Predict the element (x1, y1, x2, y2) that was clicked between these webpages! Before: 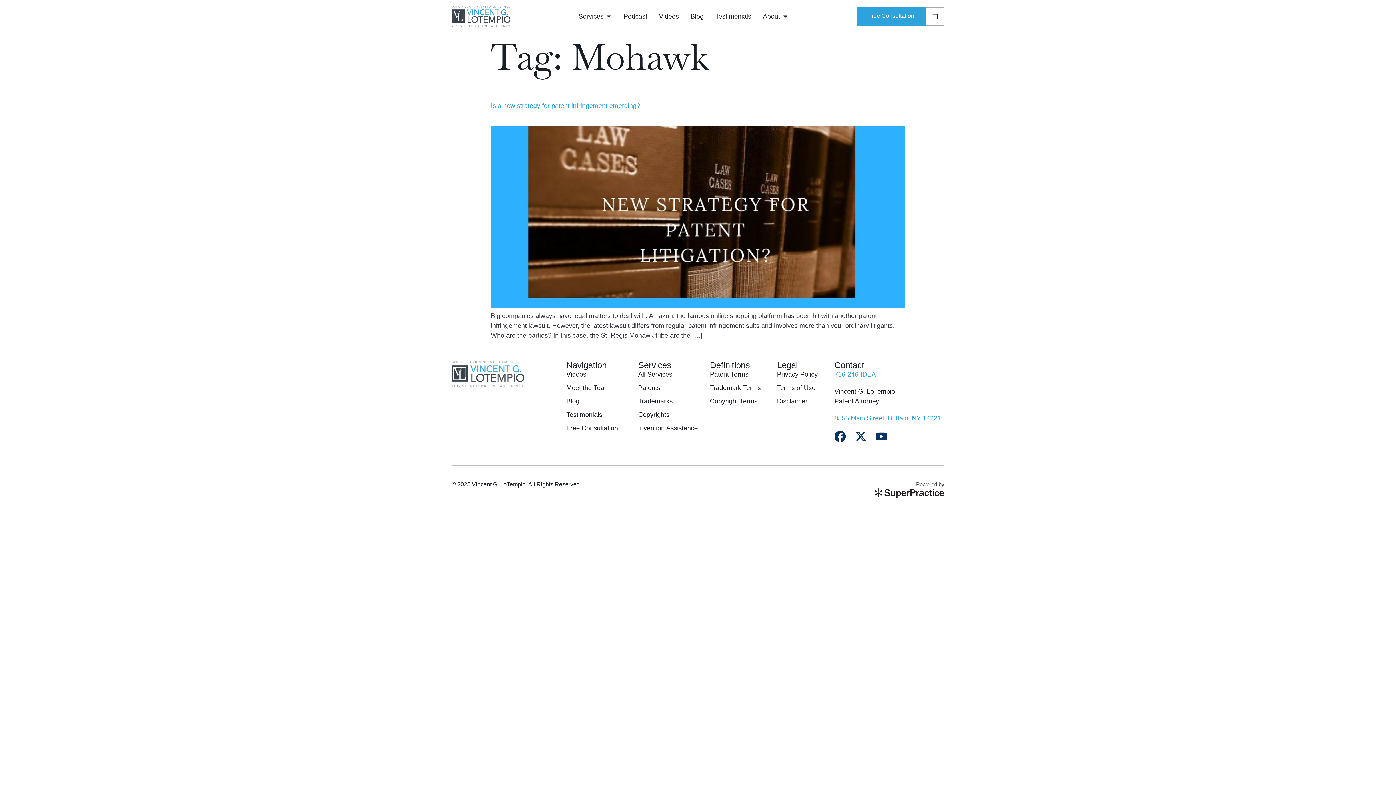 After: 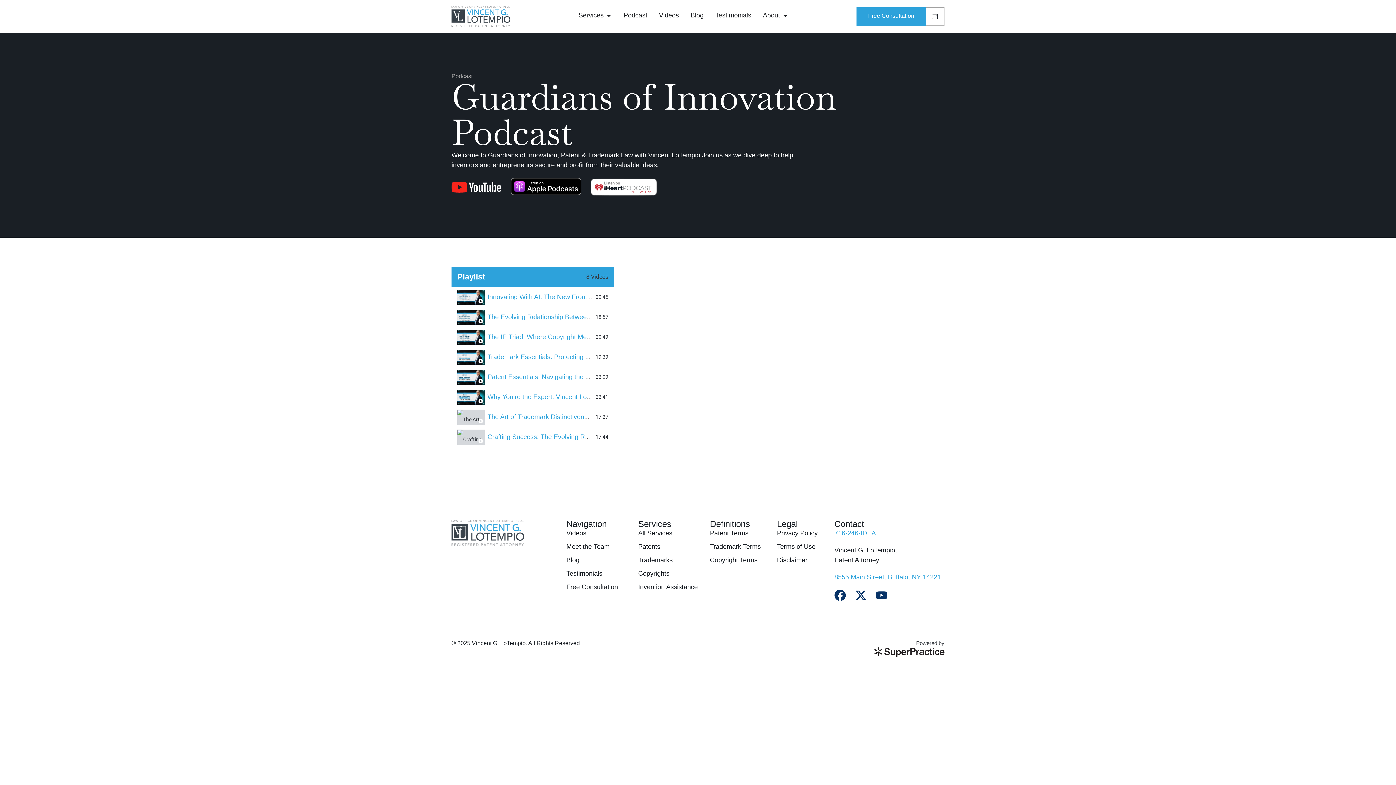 Action: bbox: (623, 11, 647, 21) label: Podcast